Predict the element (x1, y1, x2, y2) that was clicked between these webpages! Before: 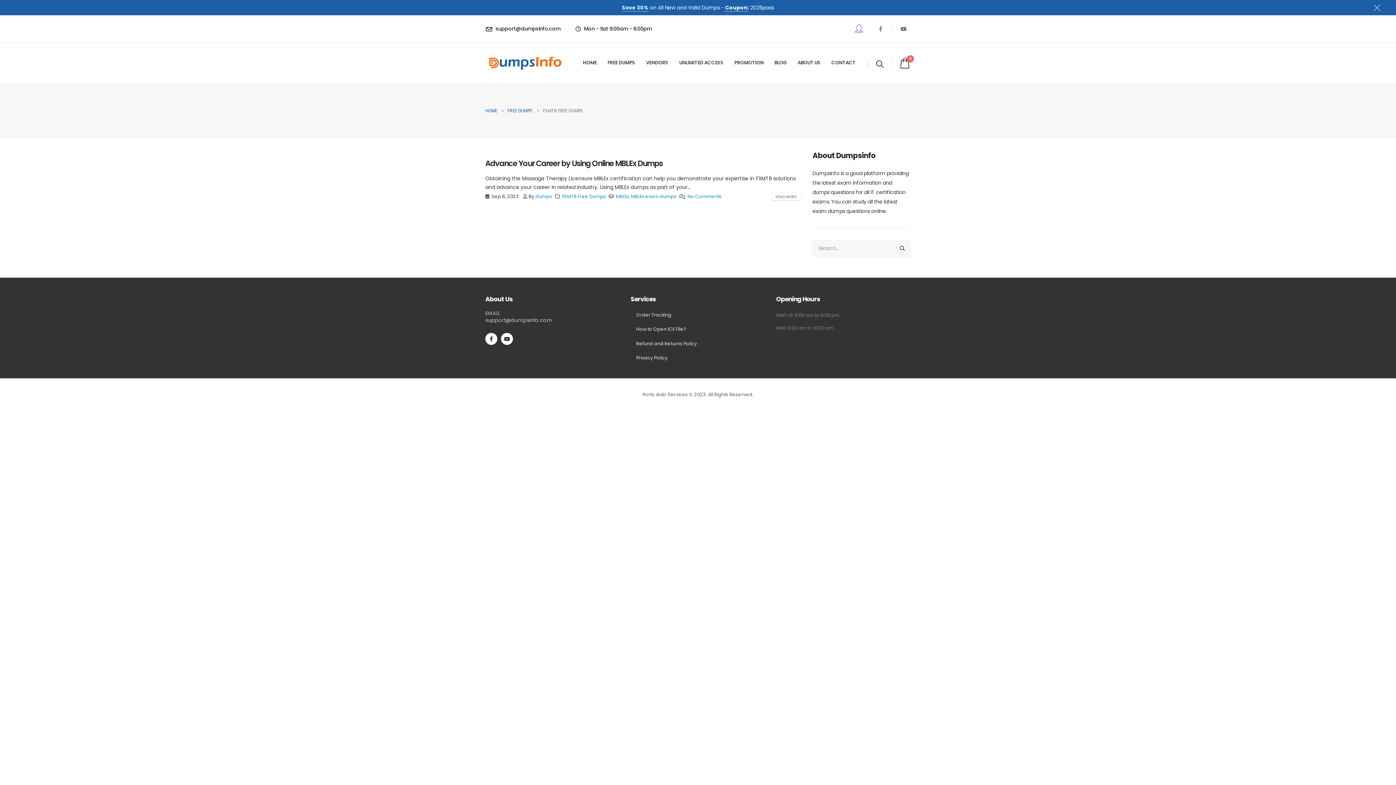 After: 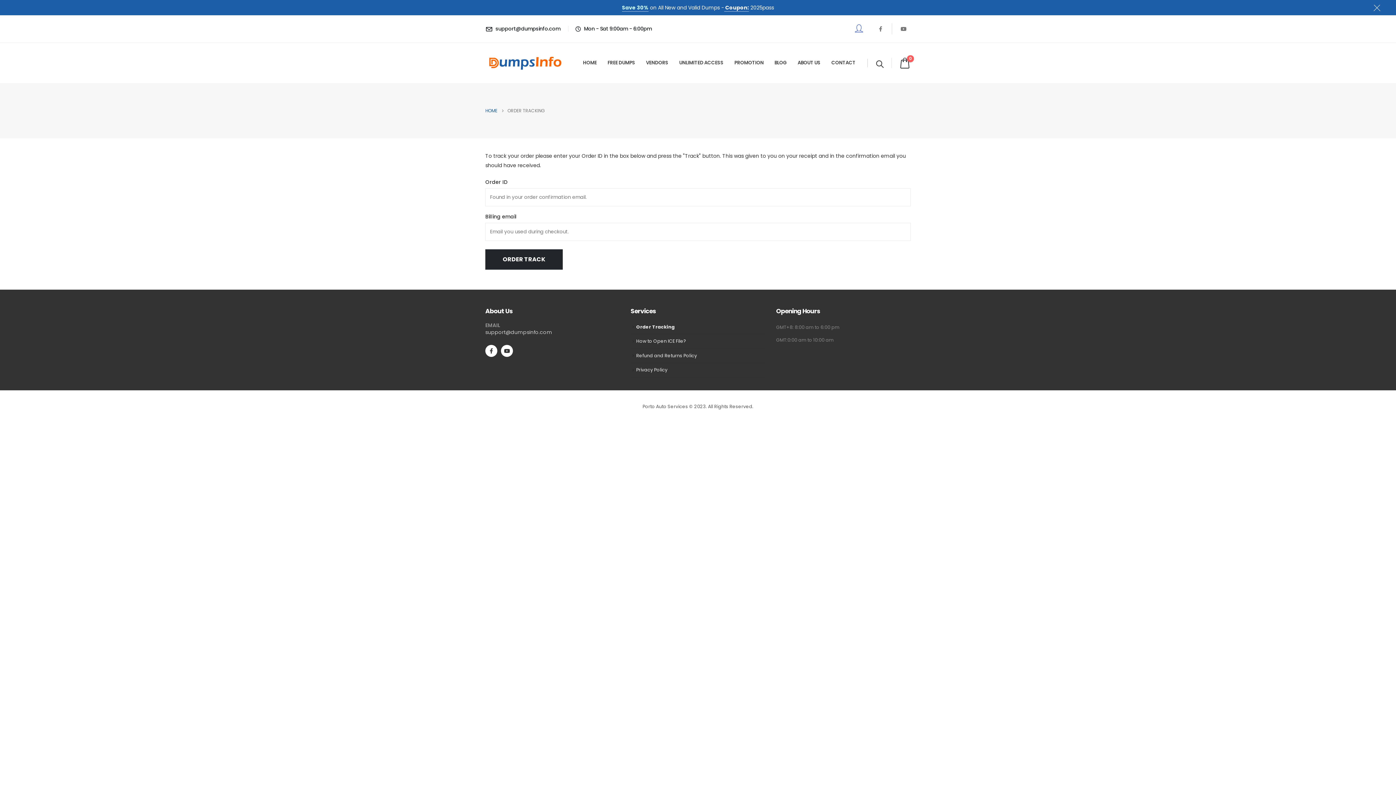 Action: bbox: (636, 311, 671, 318) label: Order Tracking